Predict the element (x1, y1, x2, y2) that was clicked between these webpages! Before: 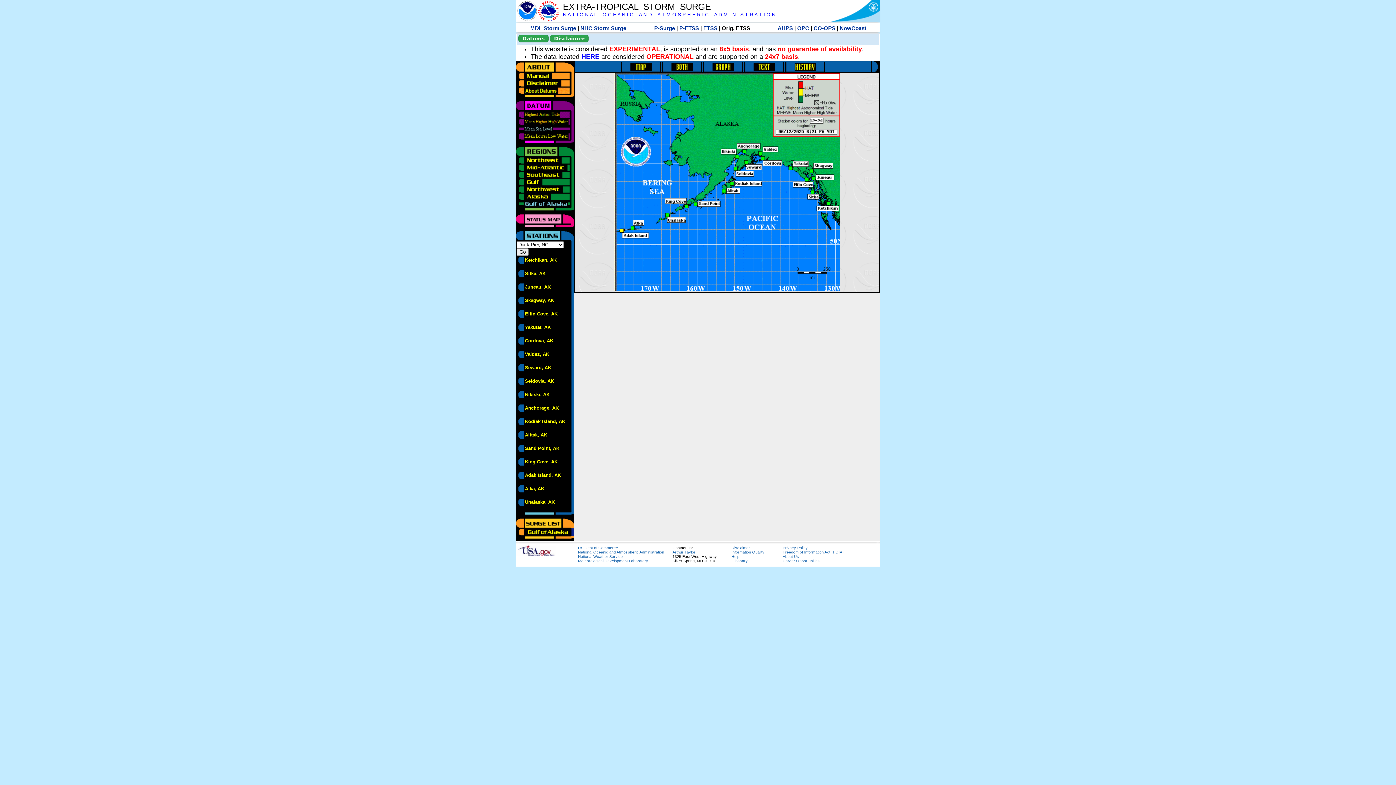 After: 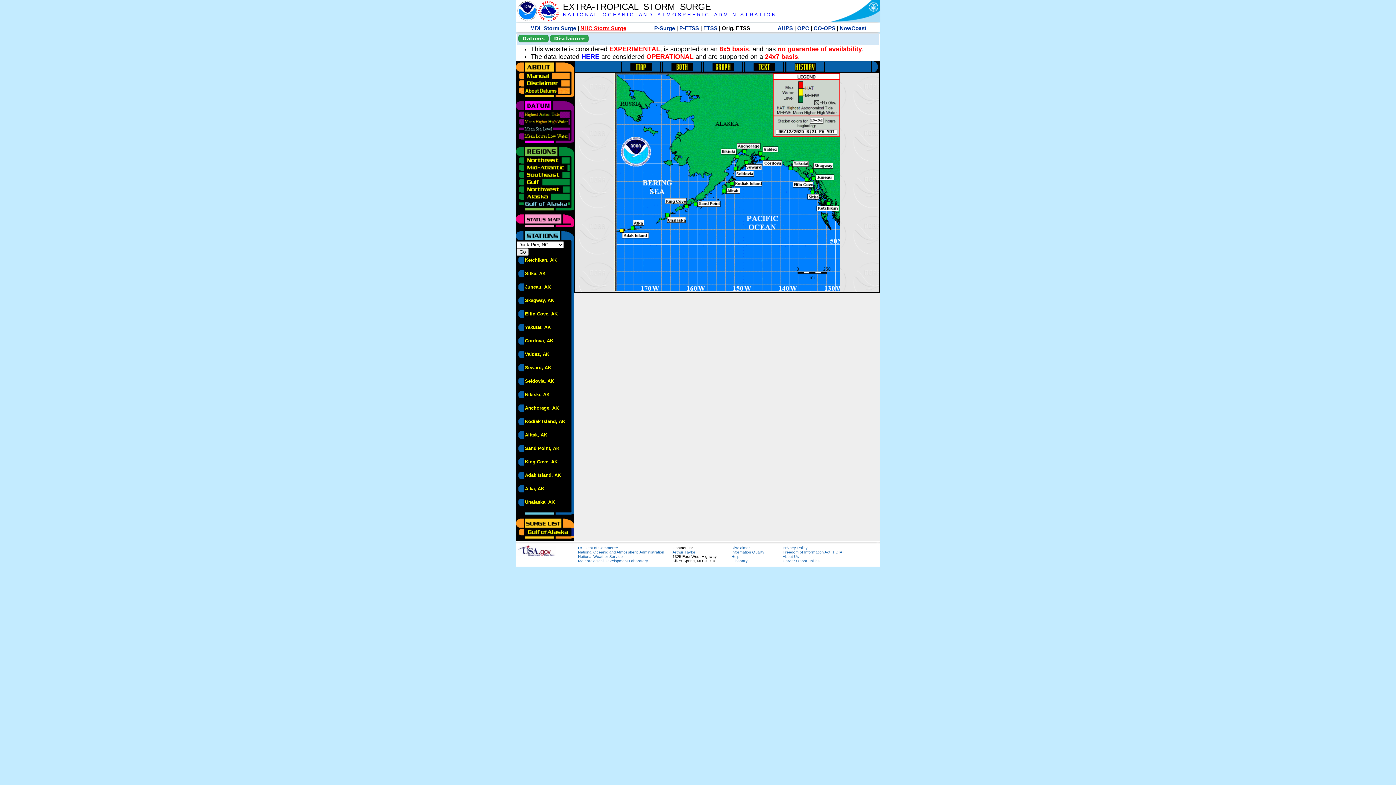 Action: label: NHC Storm Surge bbox: (580, 25, 626, 31)